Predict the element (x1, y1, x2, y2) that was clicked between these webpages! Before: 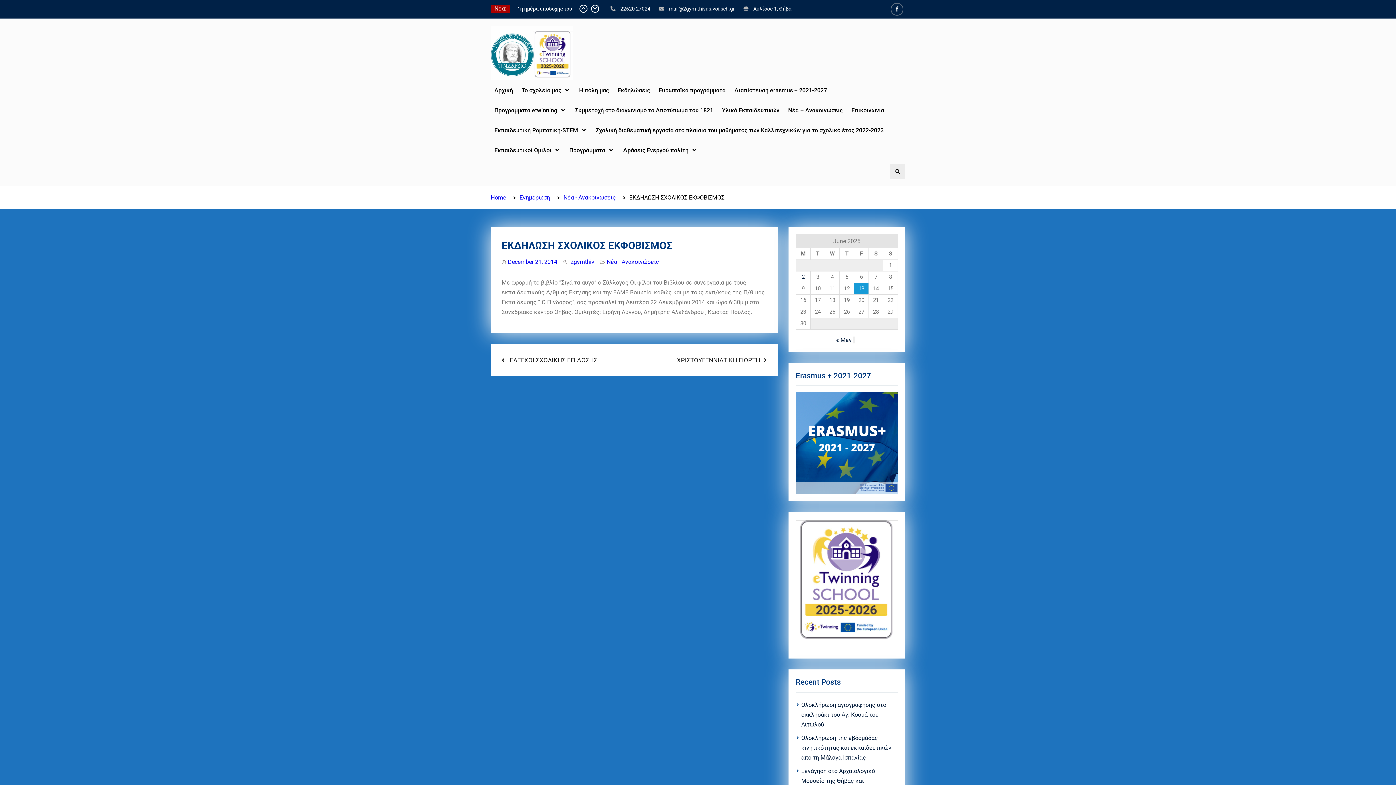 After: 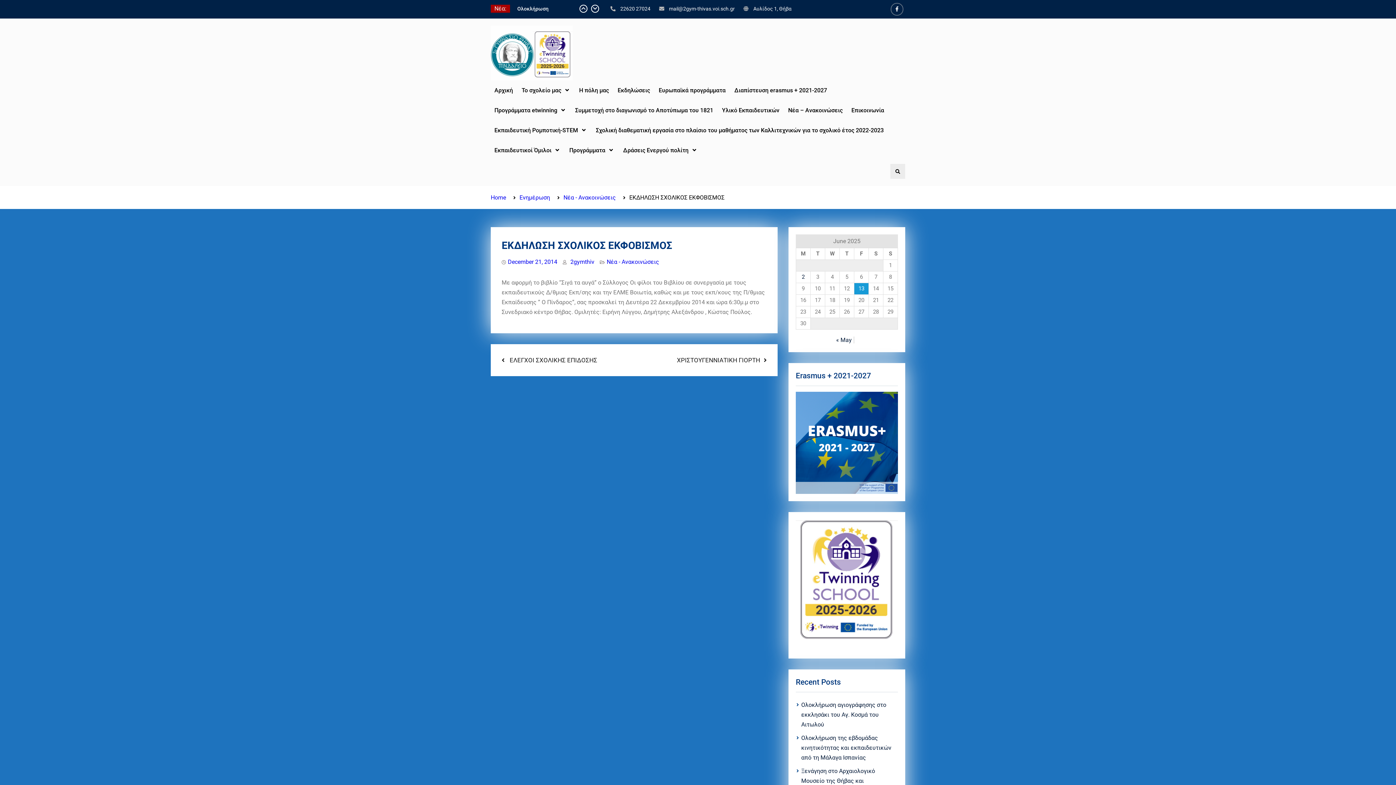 Action: bbox: (508, 258, 557, 265) label: December 21, 2014